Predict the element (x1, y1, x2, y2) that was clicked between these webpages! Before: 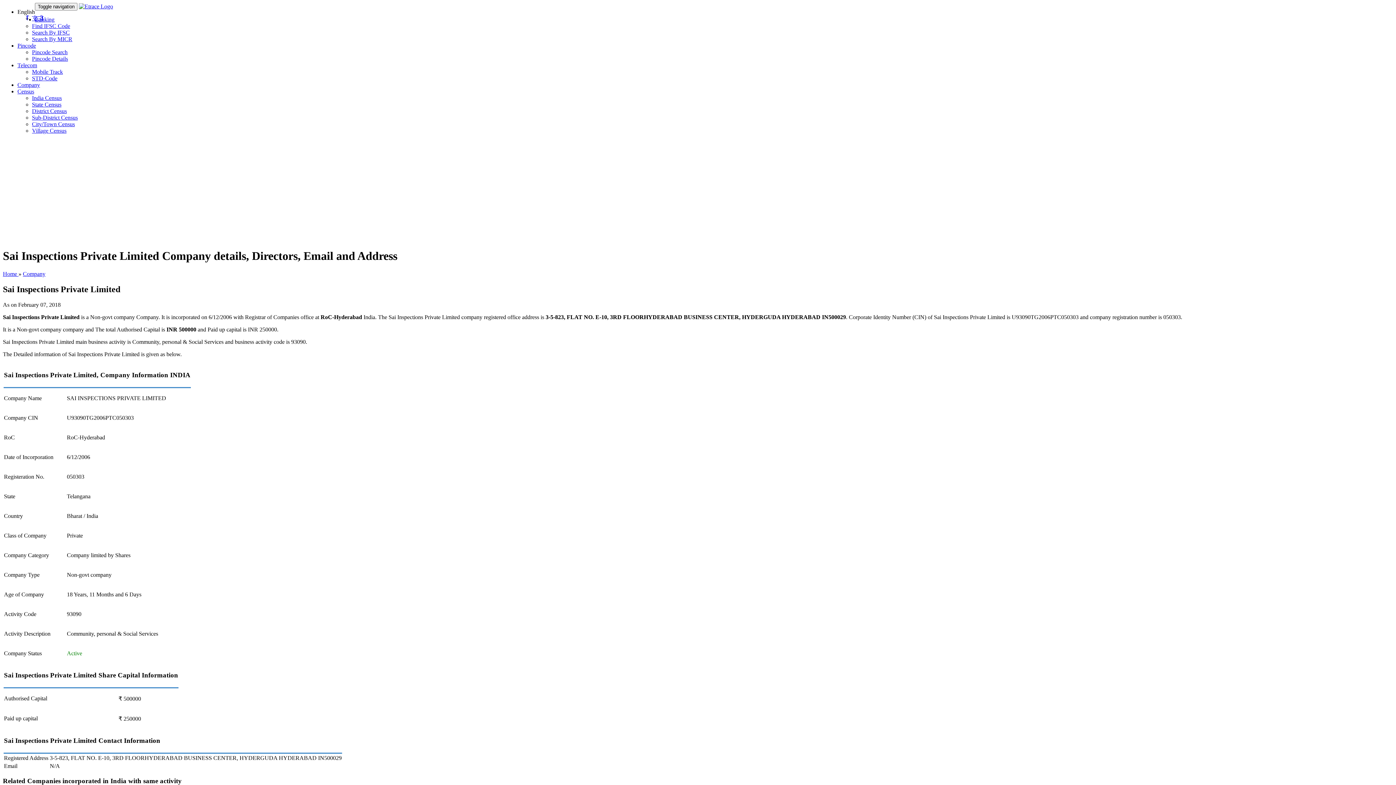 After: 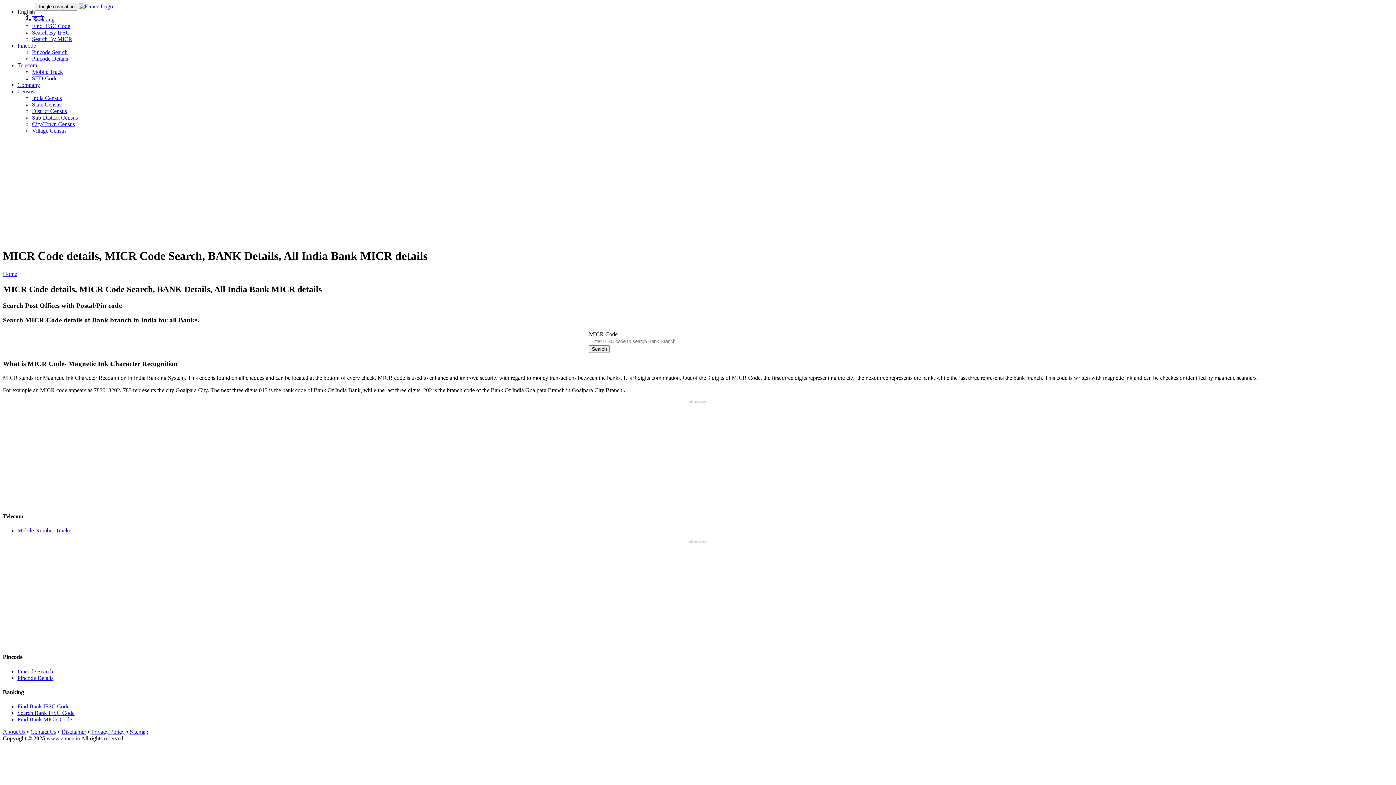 Action: bbox: (32, 36, 72, 42) label: Search By MICR